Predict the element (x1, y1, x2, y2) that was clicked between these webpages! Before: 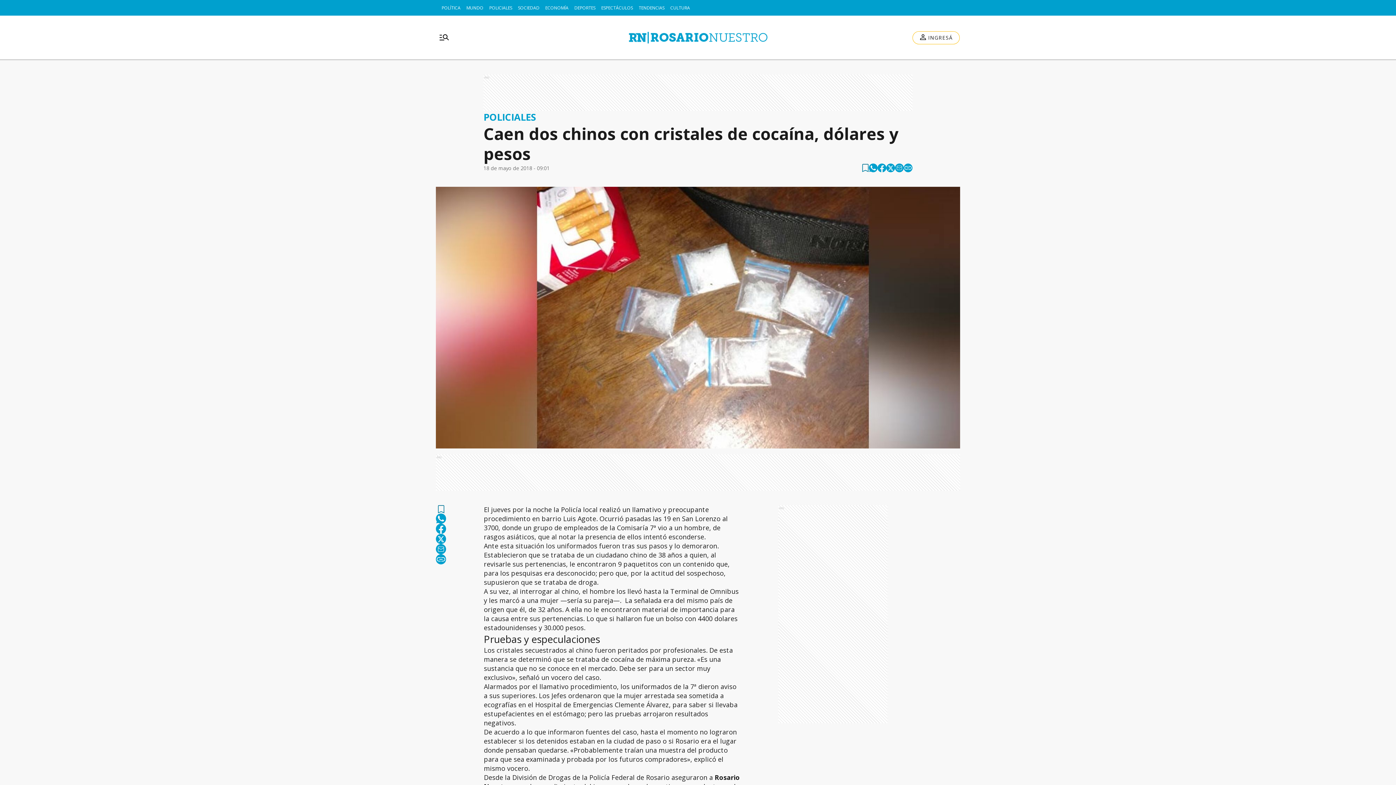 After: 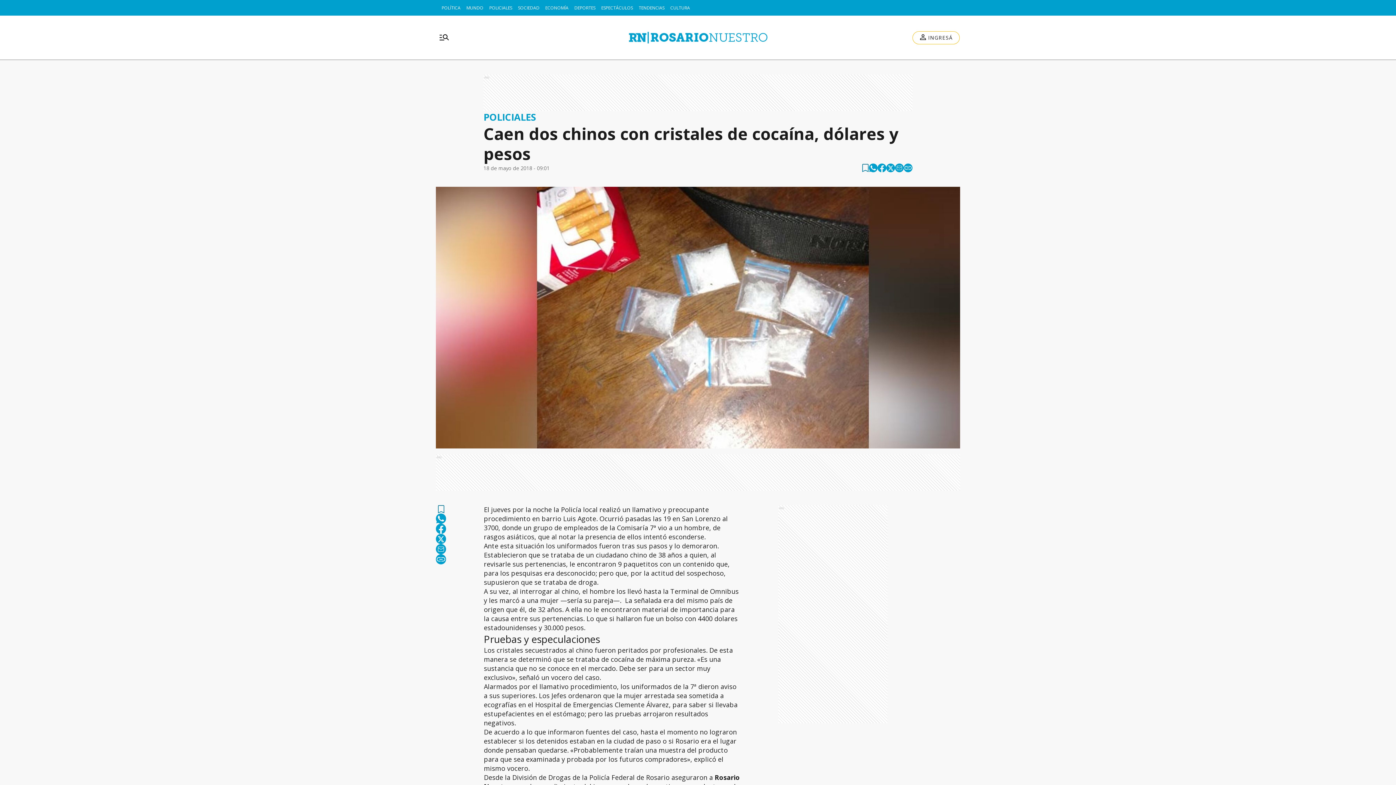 Action: bbox: (436, 544, 446, 554) label: email